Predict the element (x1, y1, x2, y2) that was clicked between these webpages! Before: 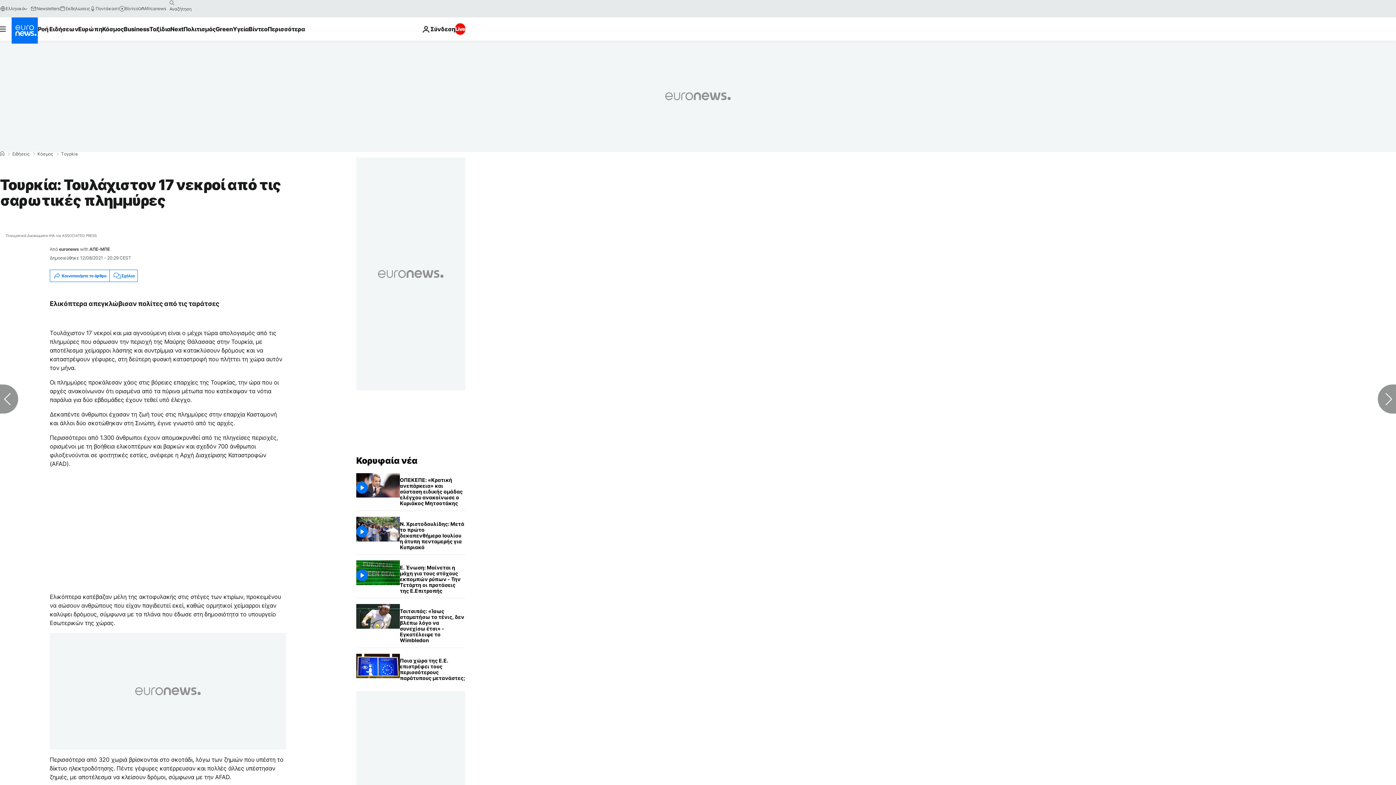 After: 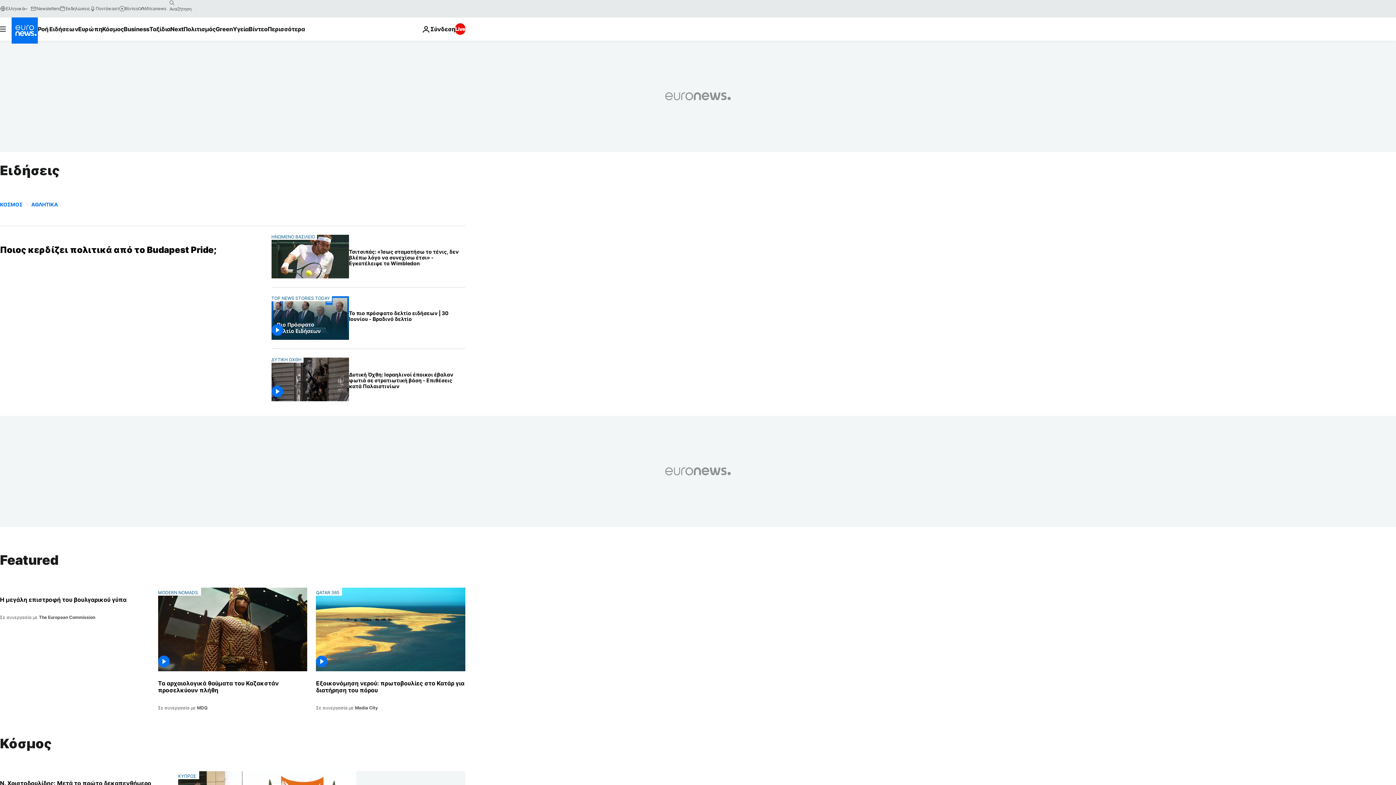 Action: bbox: (12, 152, 29, 156) label: Ειδήσεις